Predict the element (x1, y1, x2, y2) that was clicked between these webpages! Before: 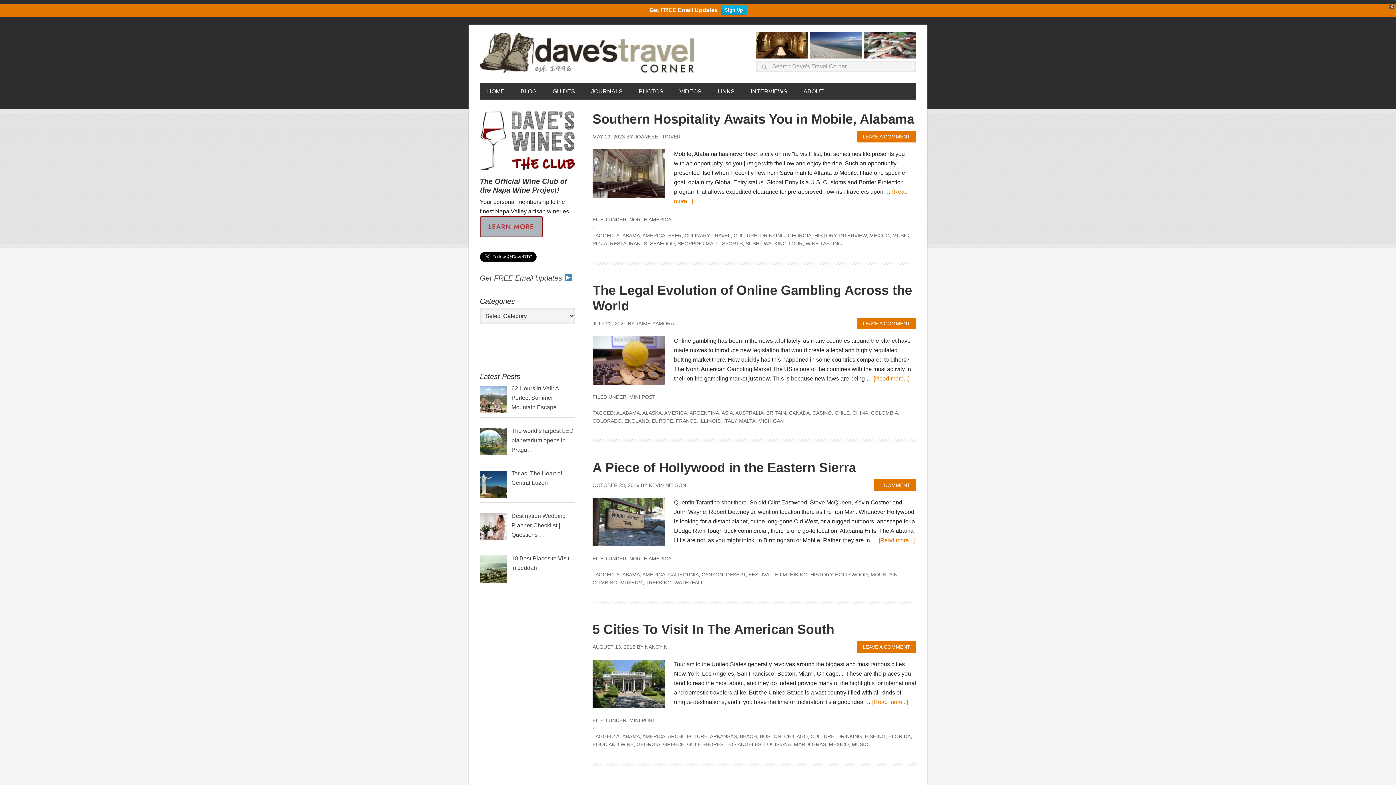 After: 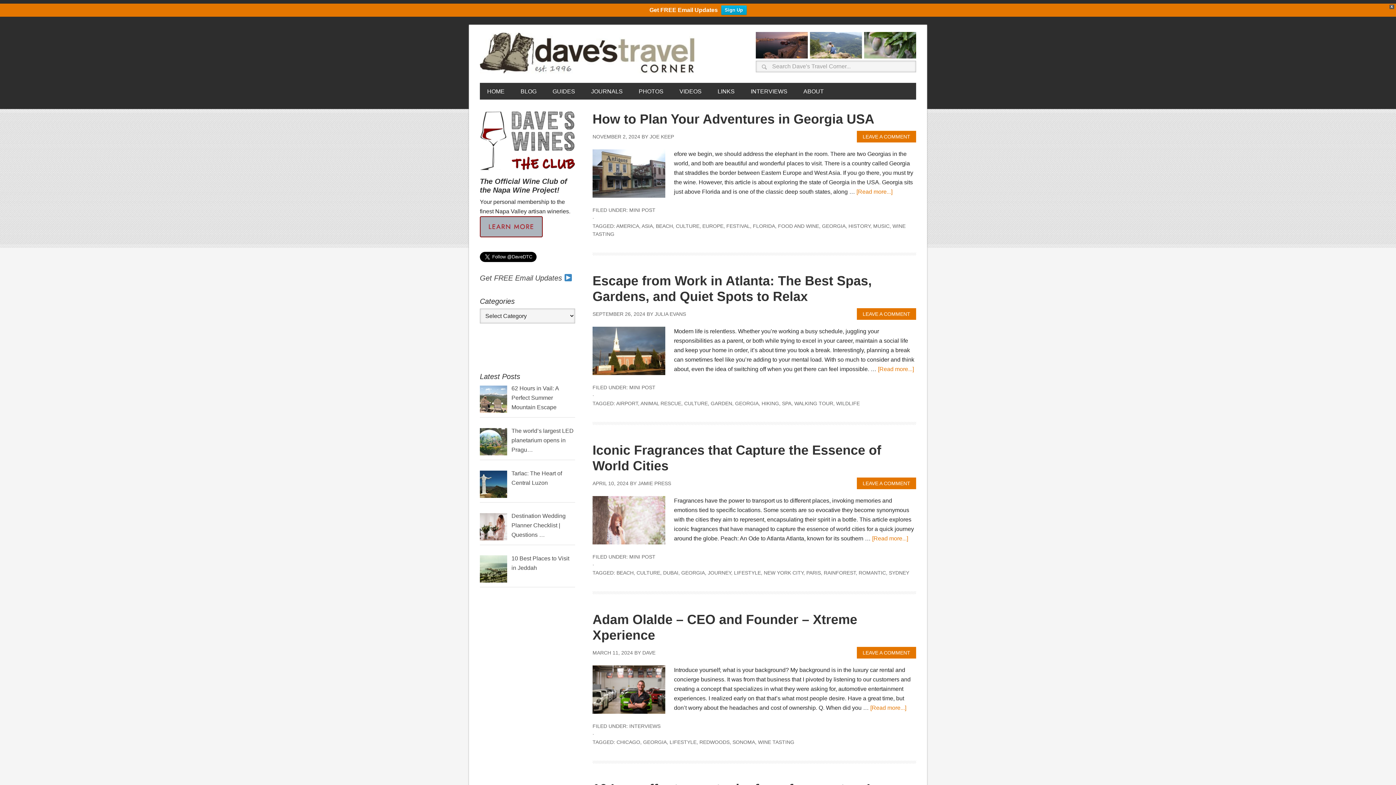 Action: label: GEORGIA bbox: (788, 232, 811, 238)